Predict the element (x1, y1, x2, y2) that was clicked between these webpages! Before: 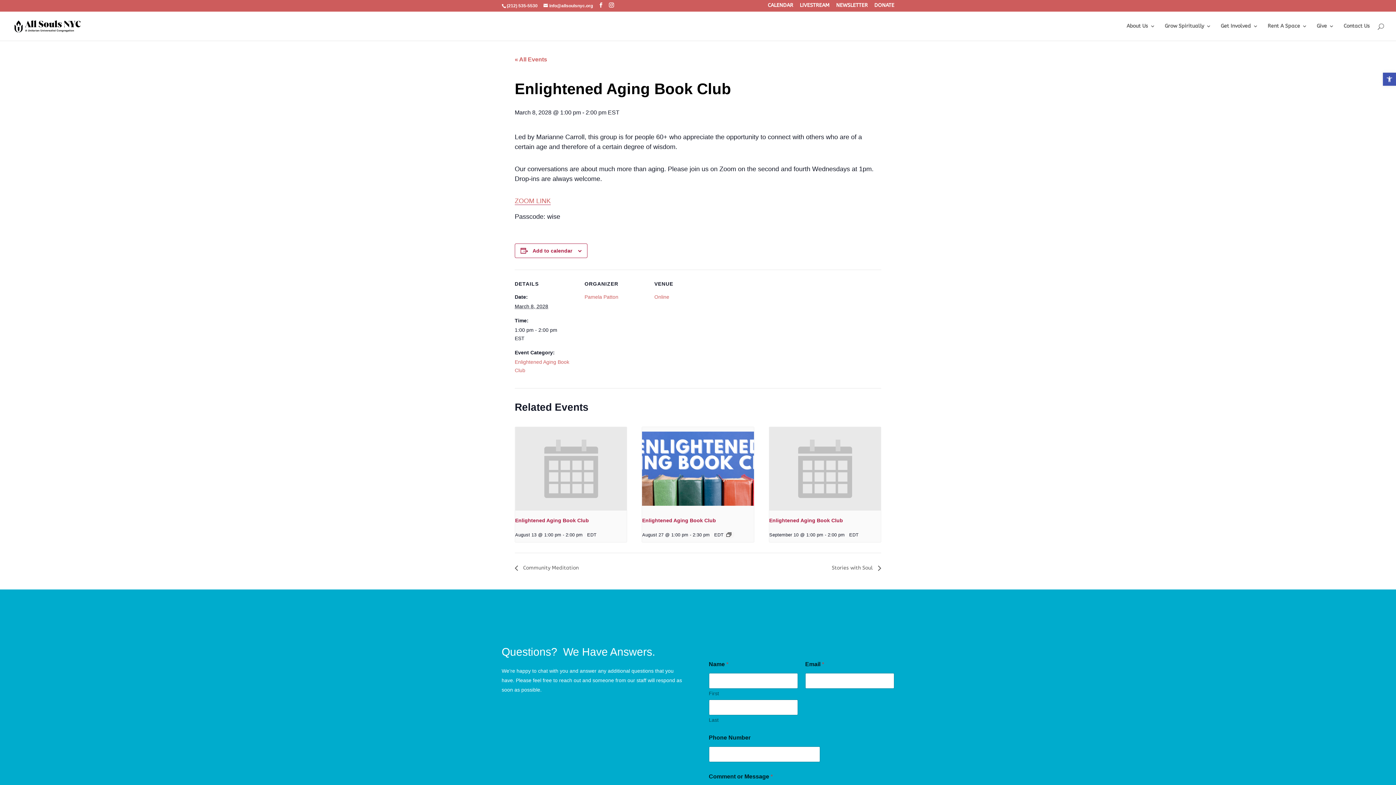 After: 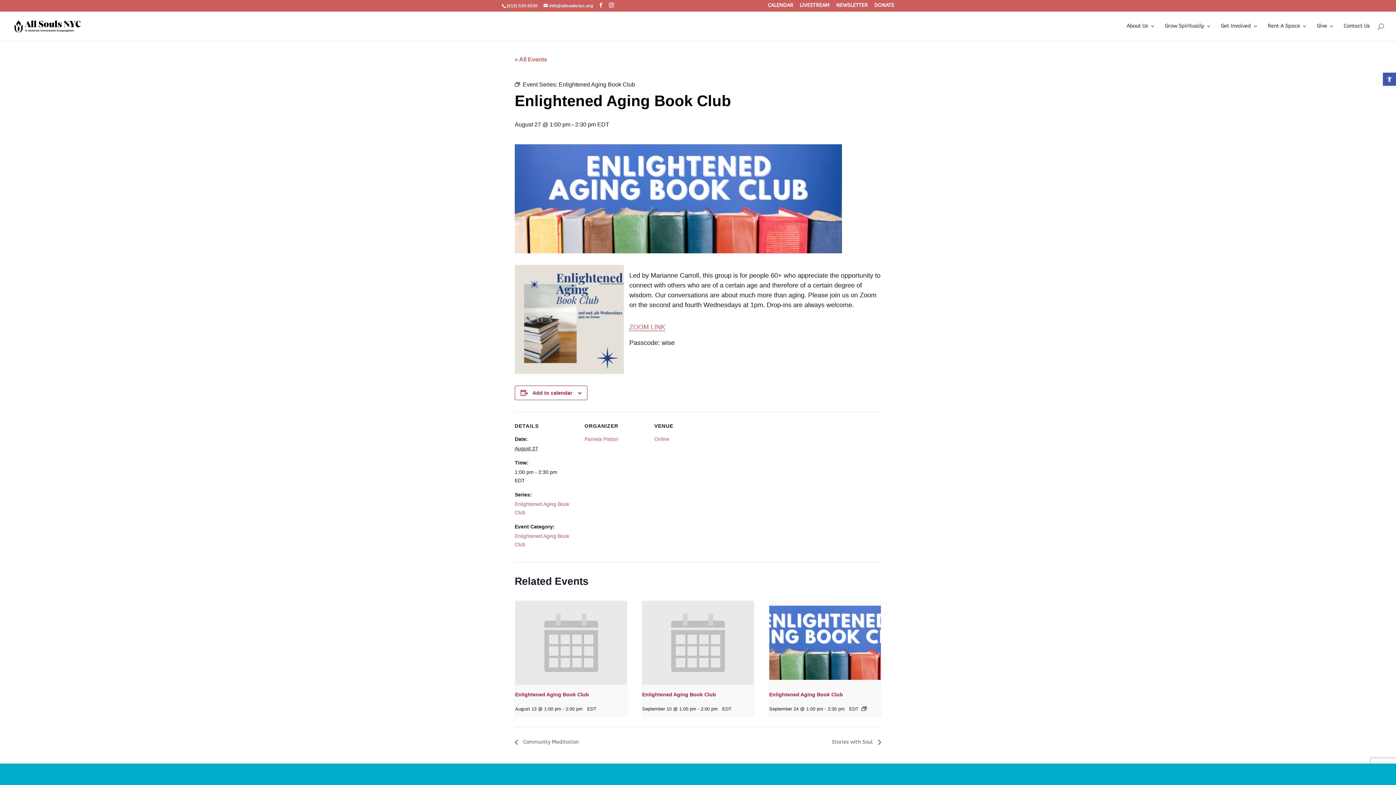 Action: label: Enlightened Aging Book Club bbox: (642, 517, 716, 523)